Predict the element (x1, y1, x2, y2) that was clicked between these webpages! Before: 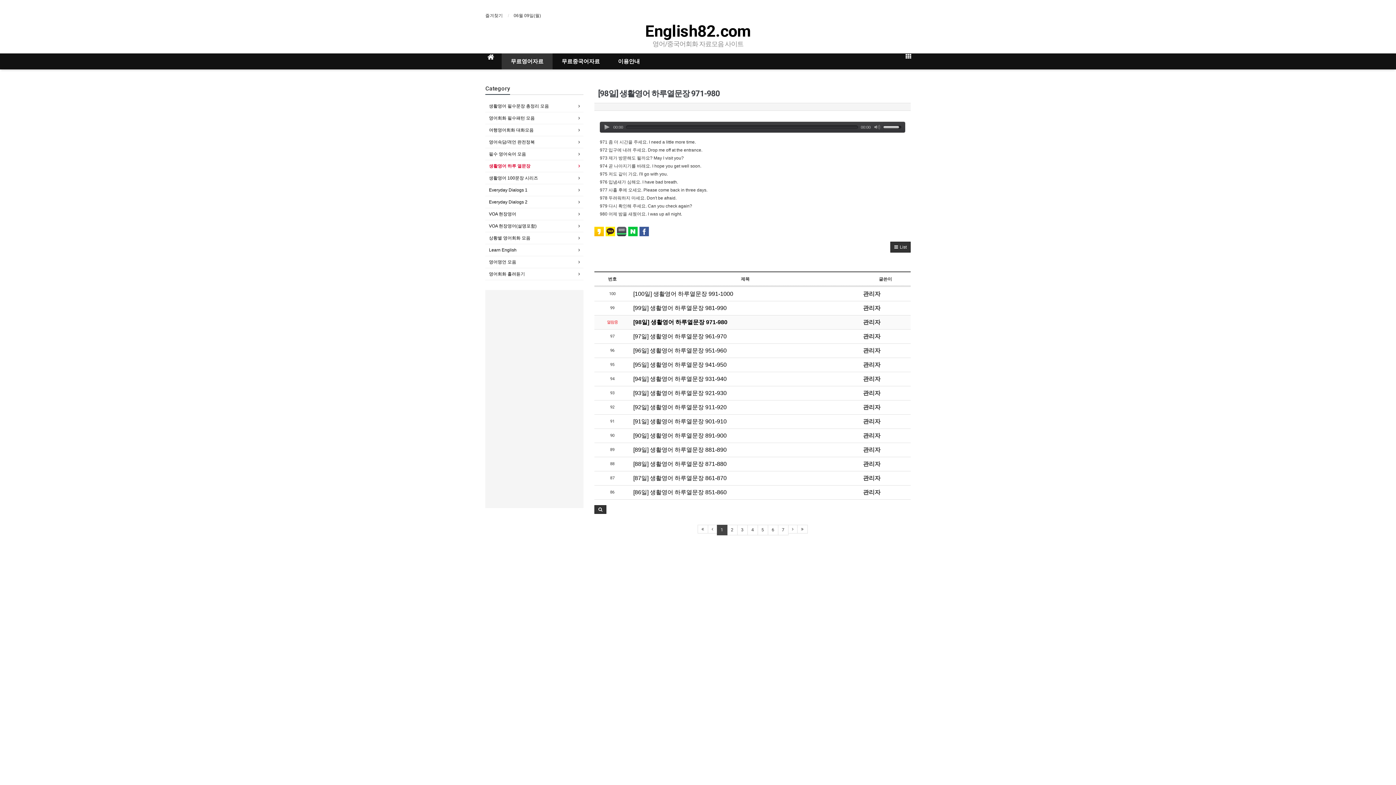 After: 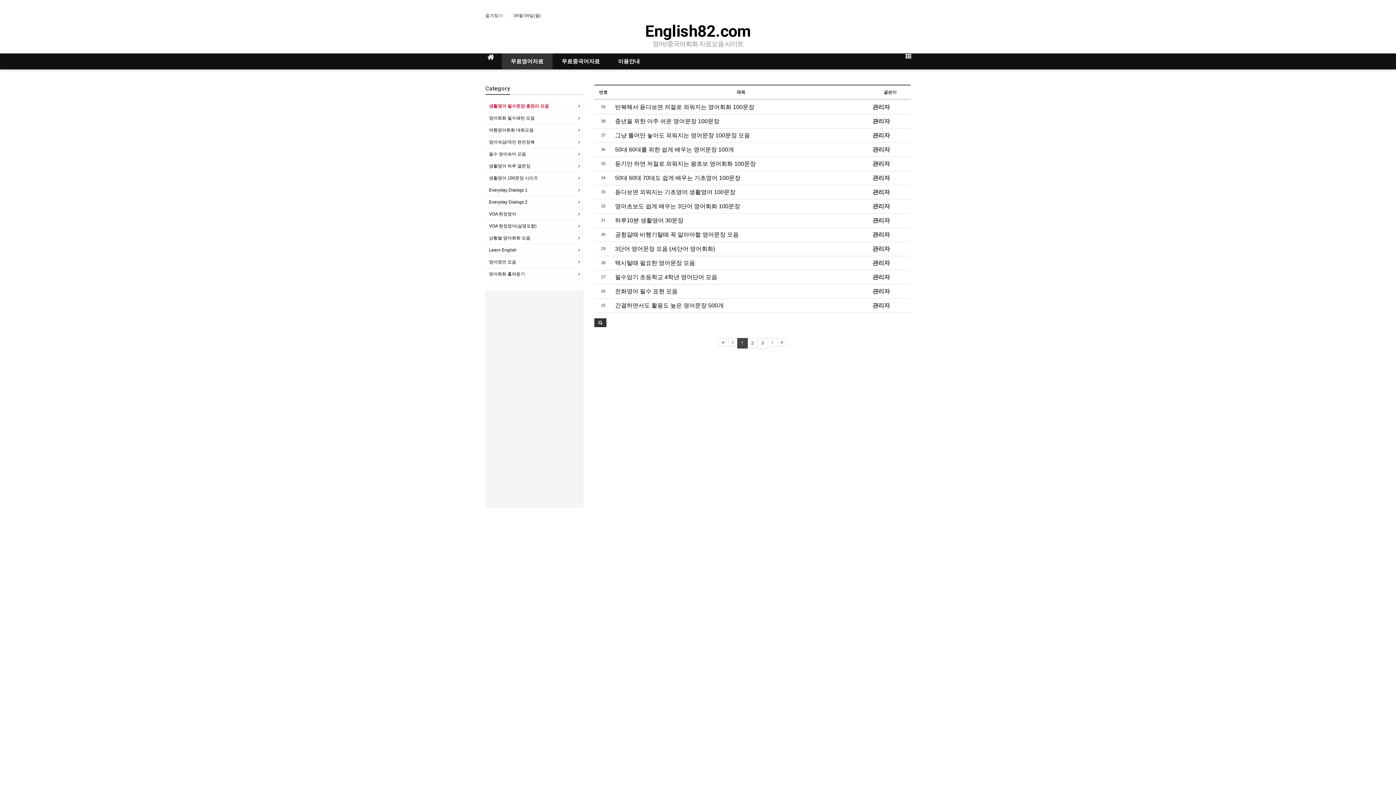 Action: label: 생활영어 필수문장 총정리 모음 bbox: (489, 102, 580, 110)